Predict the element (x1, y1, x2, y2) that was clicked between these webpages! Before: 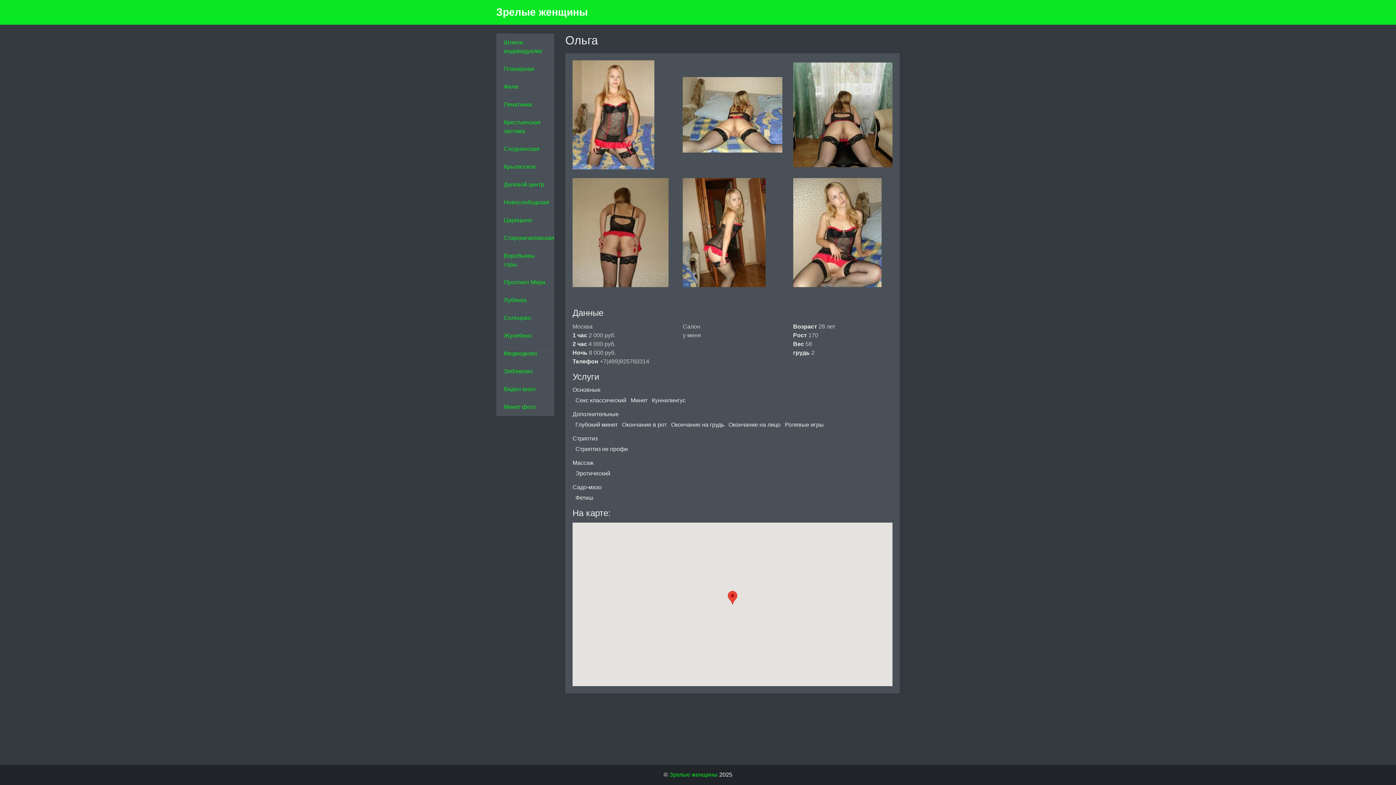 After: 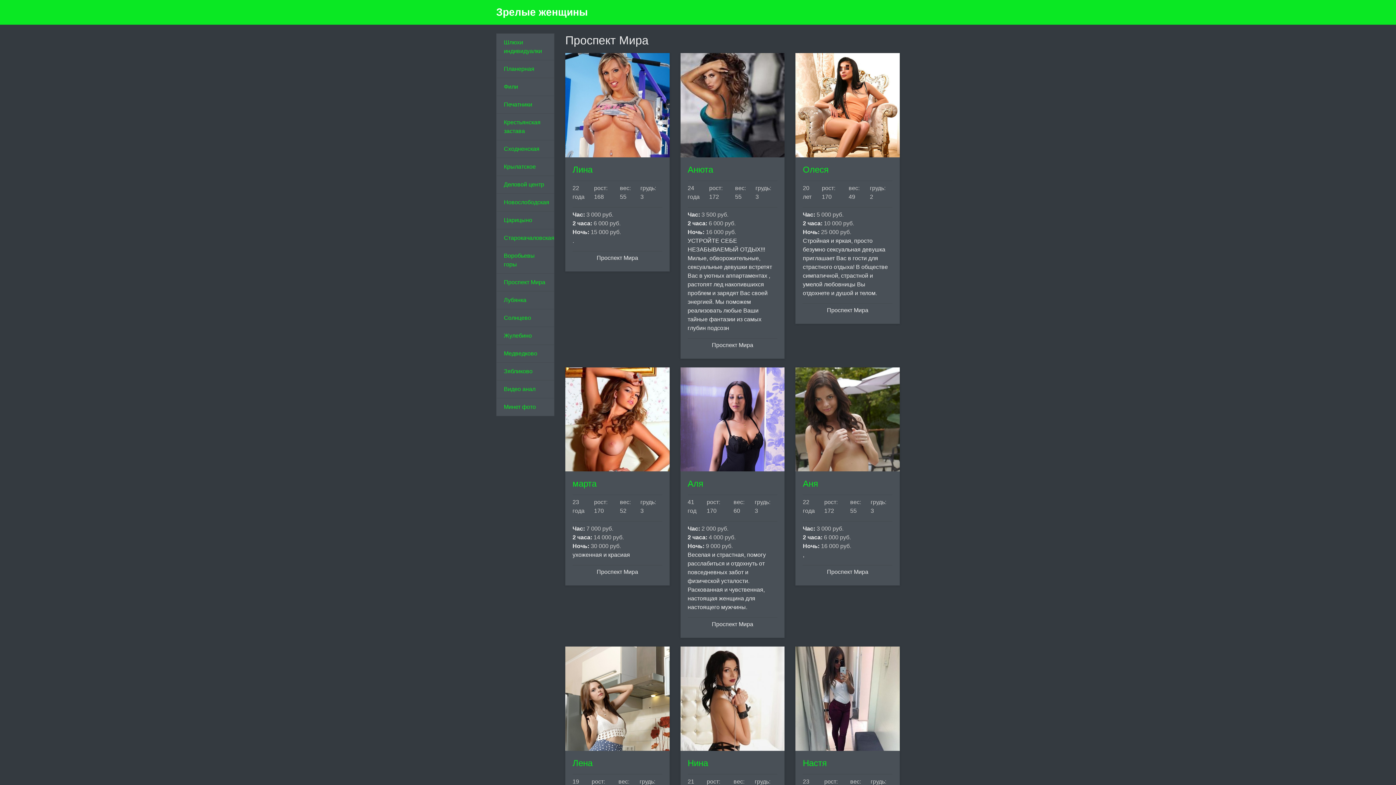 Action: bbox: (496, 273, 554, 291) label: Проспект Мира